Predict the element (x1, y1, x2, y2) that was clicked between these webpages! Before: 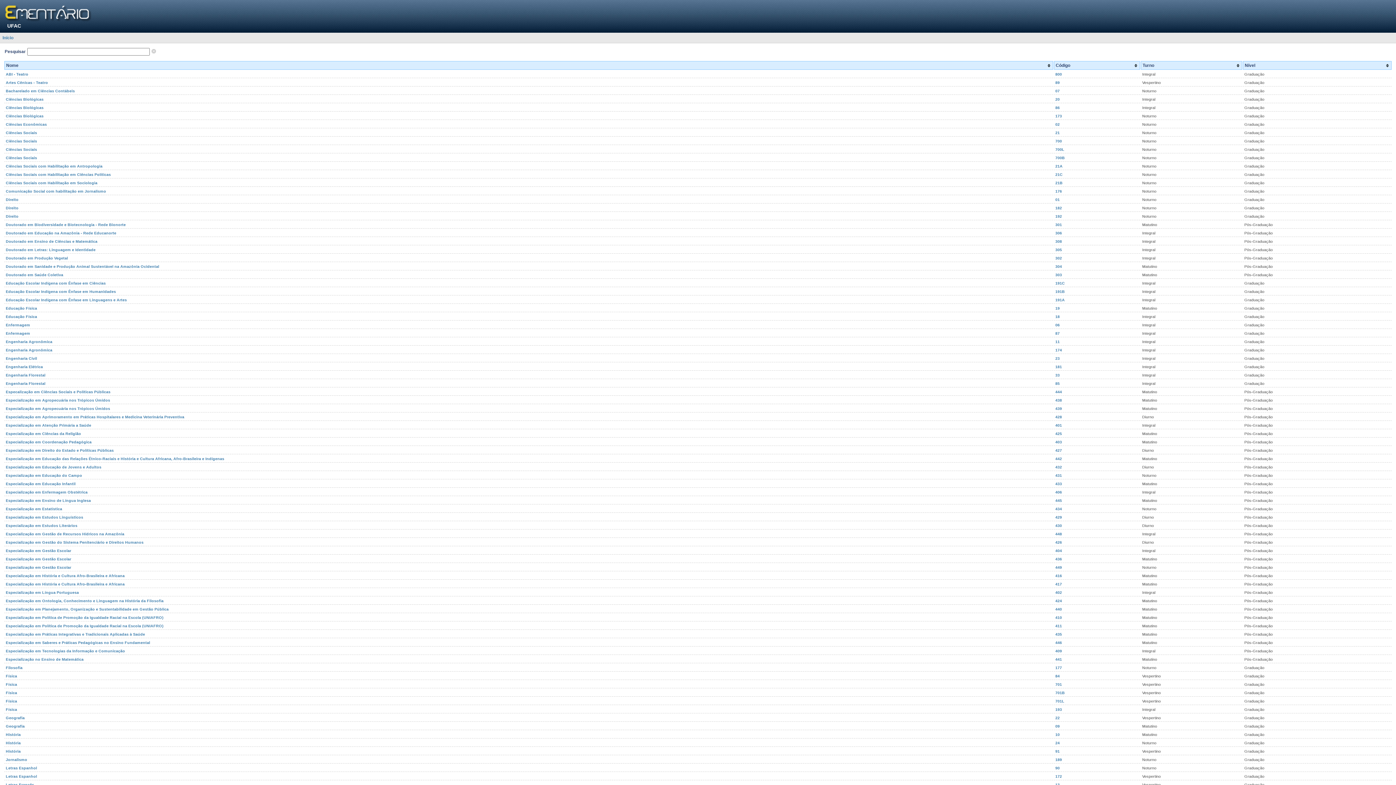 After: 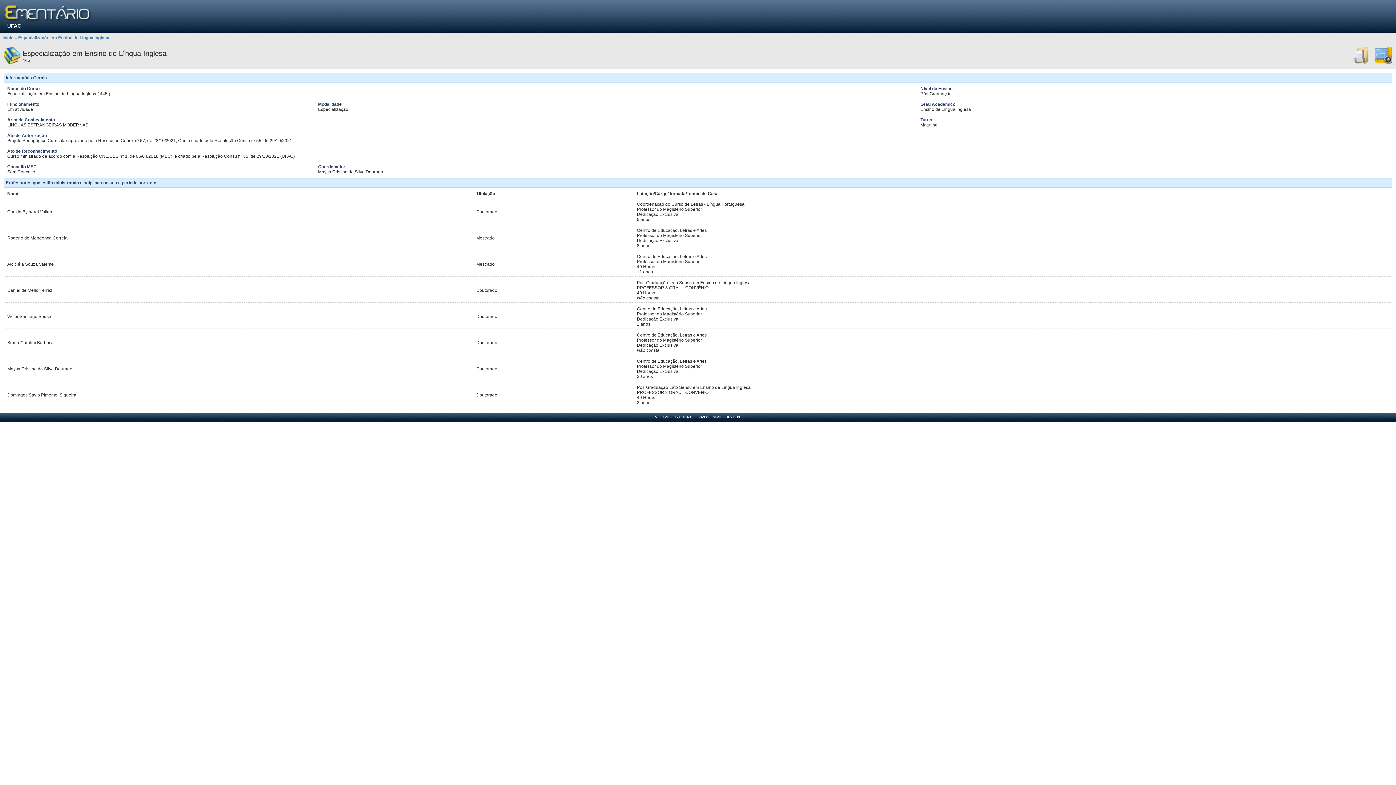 Action: label: Especialização em Ensino de Língua Inglesa bbox: (5, 498, 90, 502)